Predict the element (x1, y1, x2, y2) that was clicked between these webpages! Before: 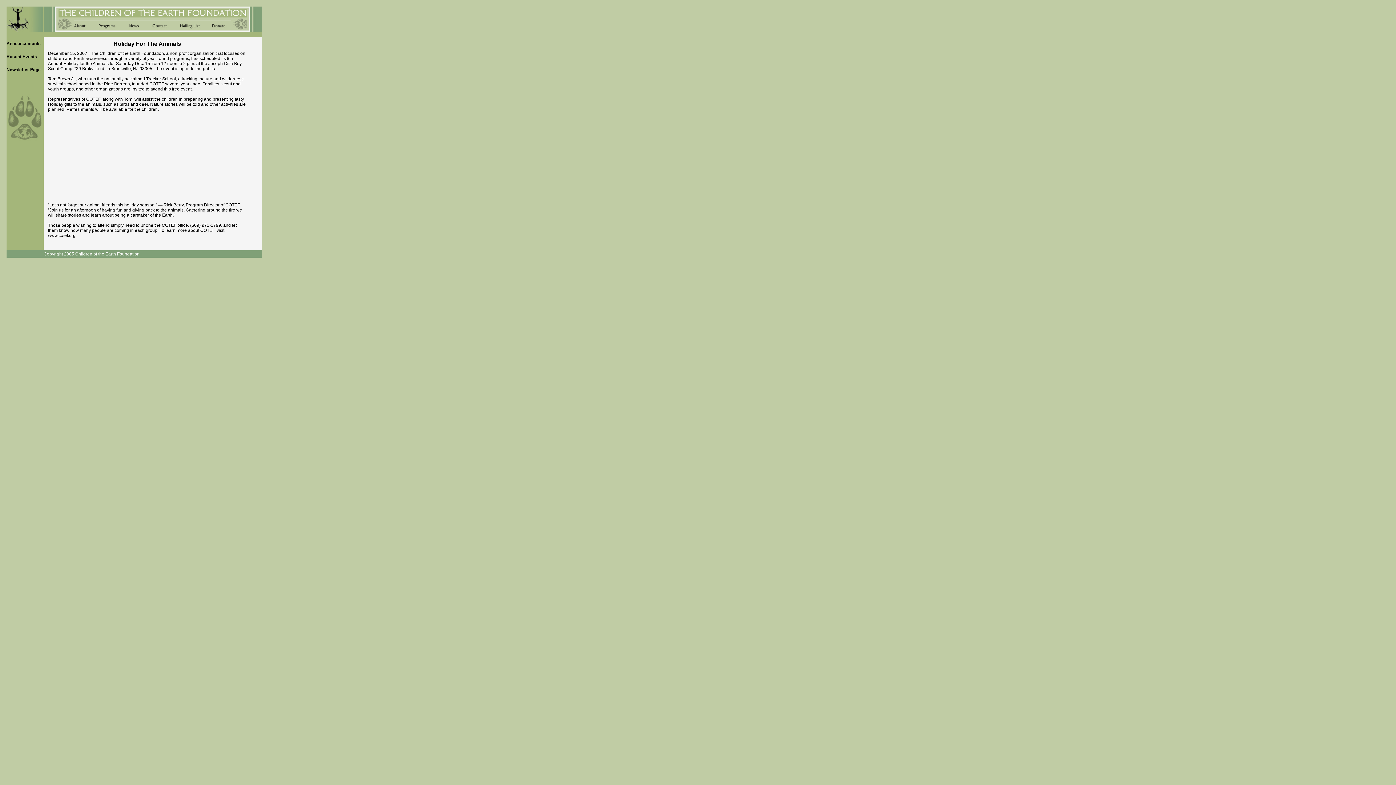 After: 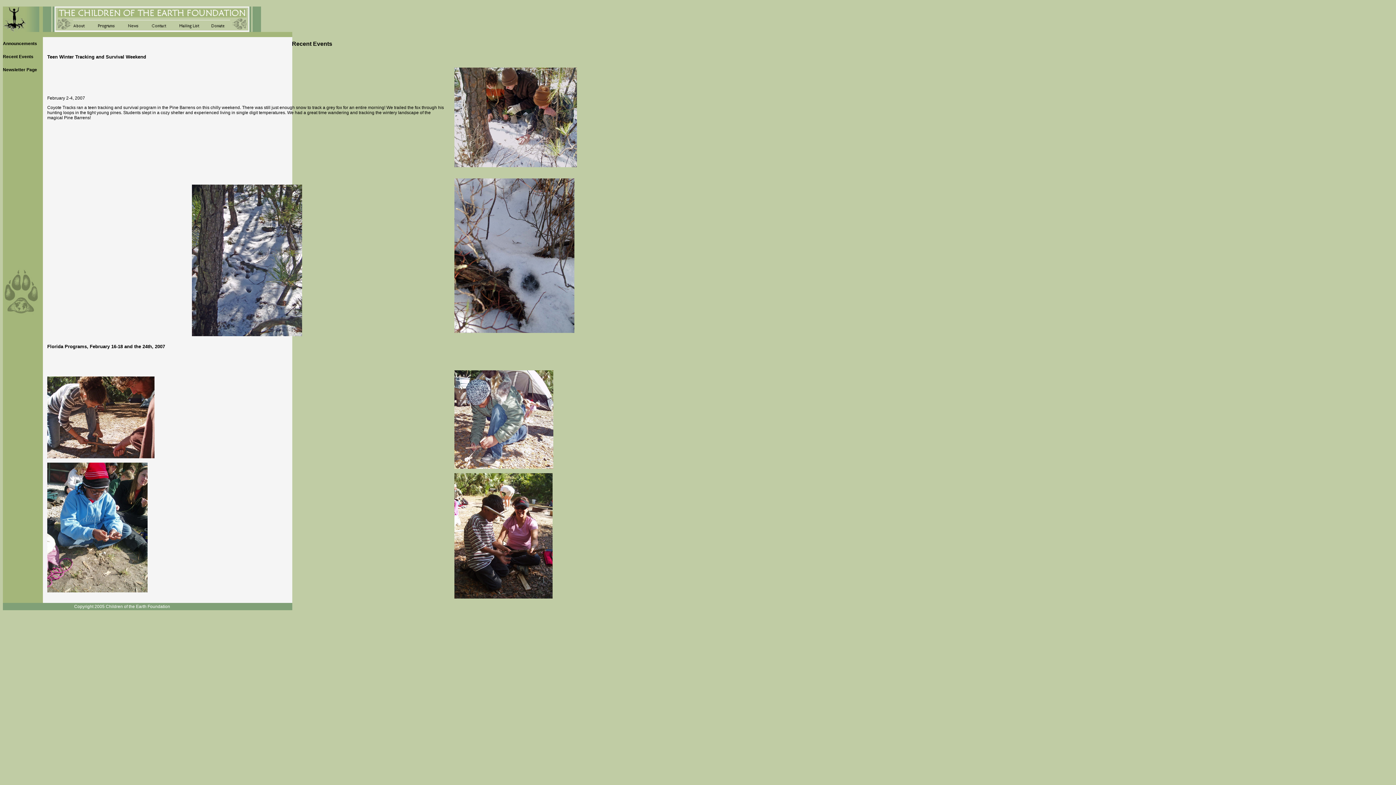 Action: label: Recent Events bbox: (6, 54, 37, 59)